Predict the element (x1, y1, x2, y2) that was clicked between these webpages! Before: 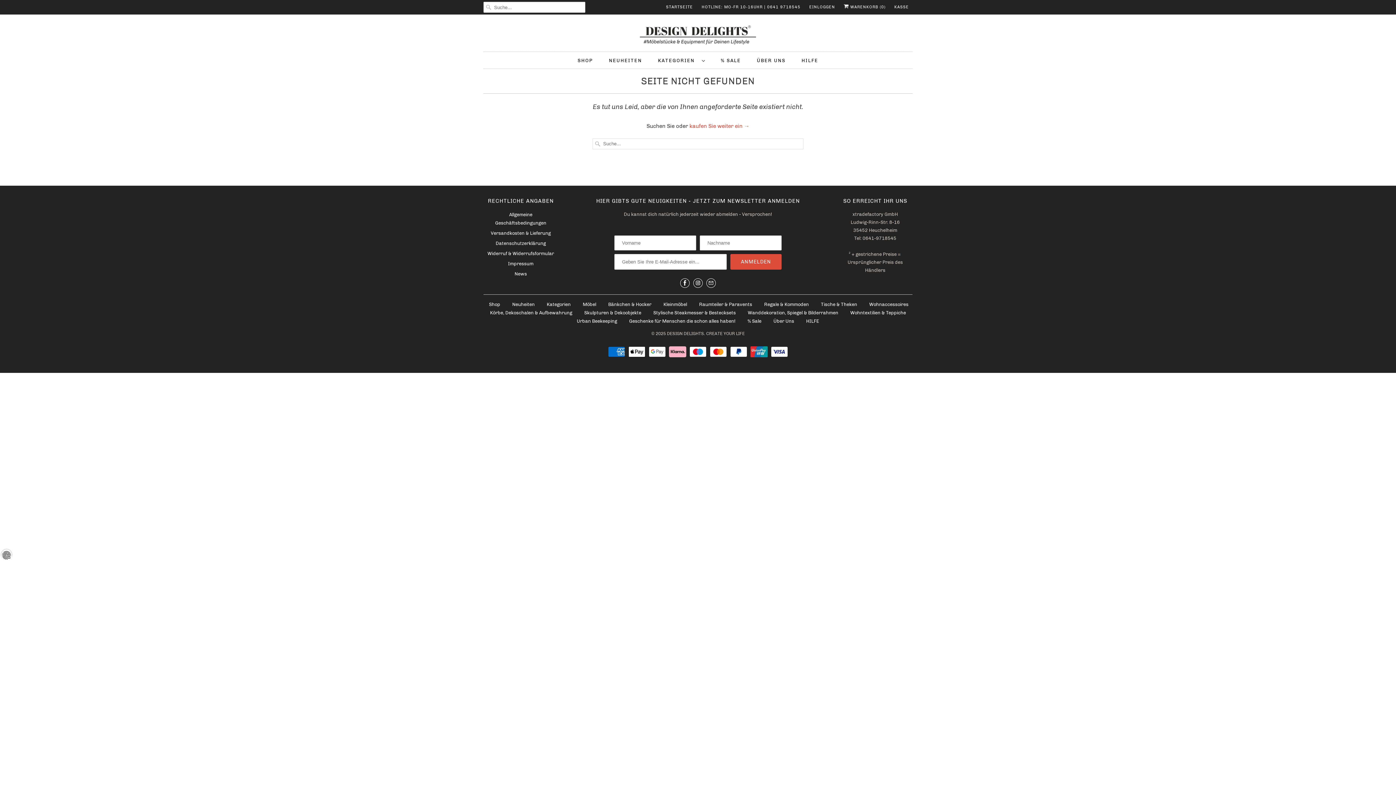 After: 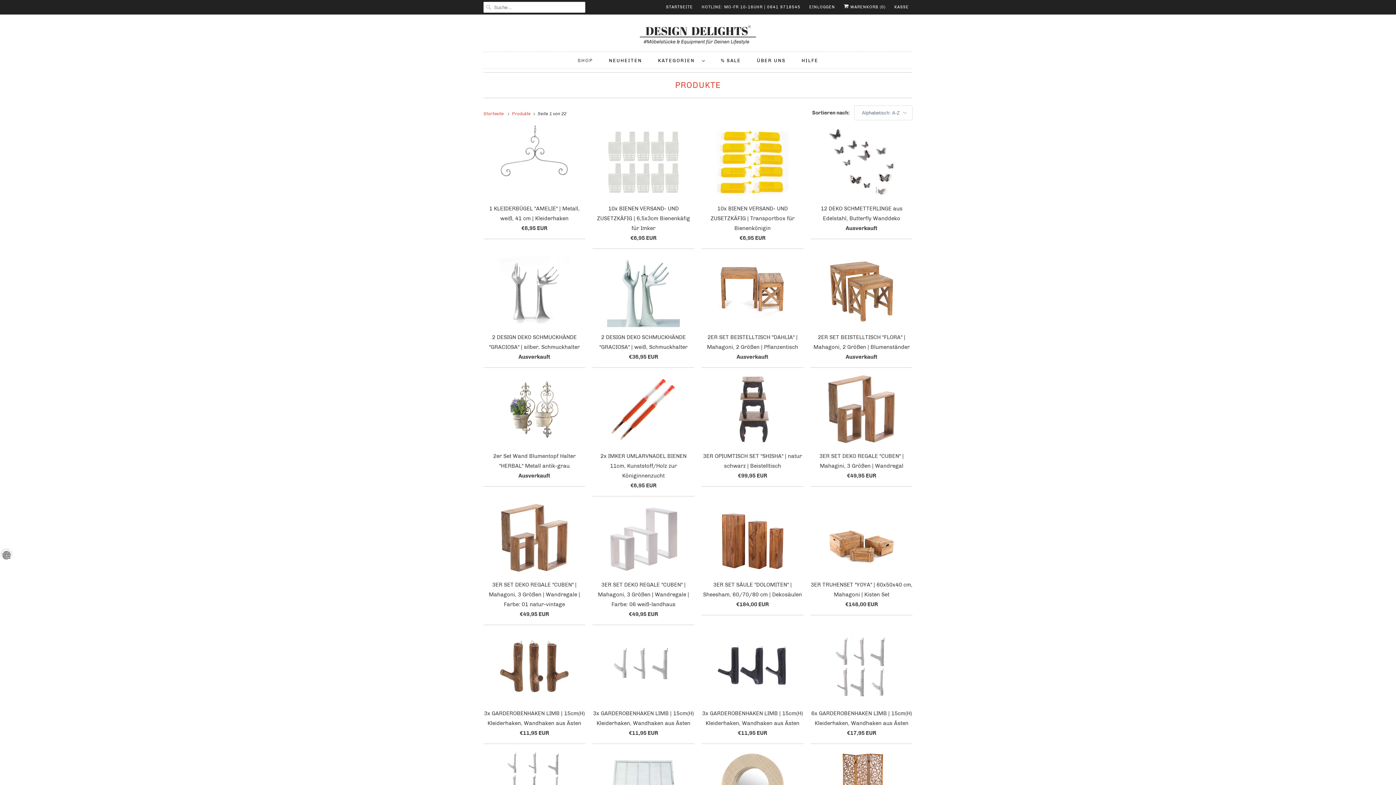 Action: label: Shop bbox: (489, 301, 500, 307)